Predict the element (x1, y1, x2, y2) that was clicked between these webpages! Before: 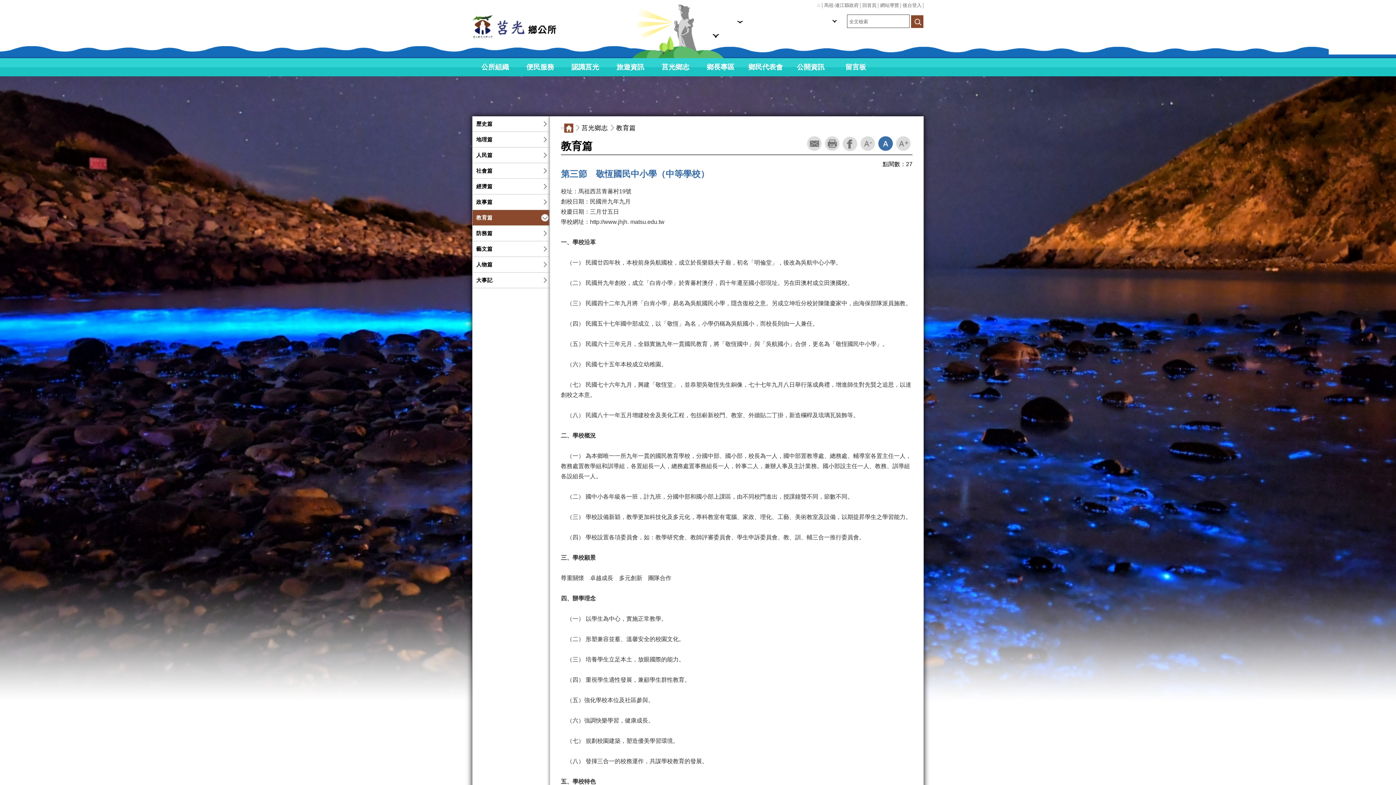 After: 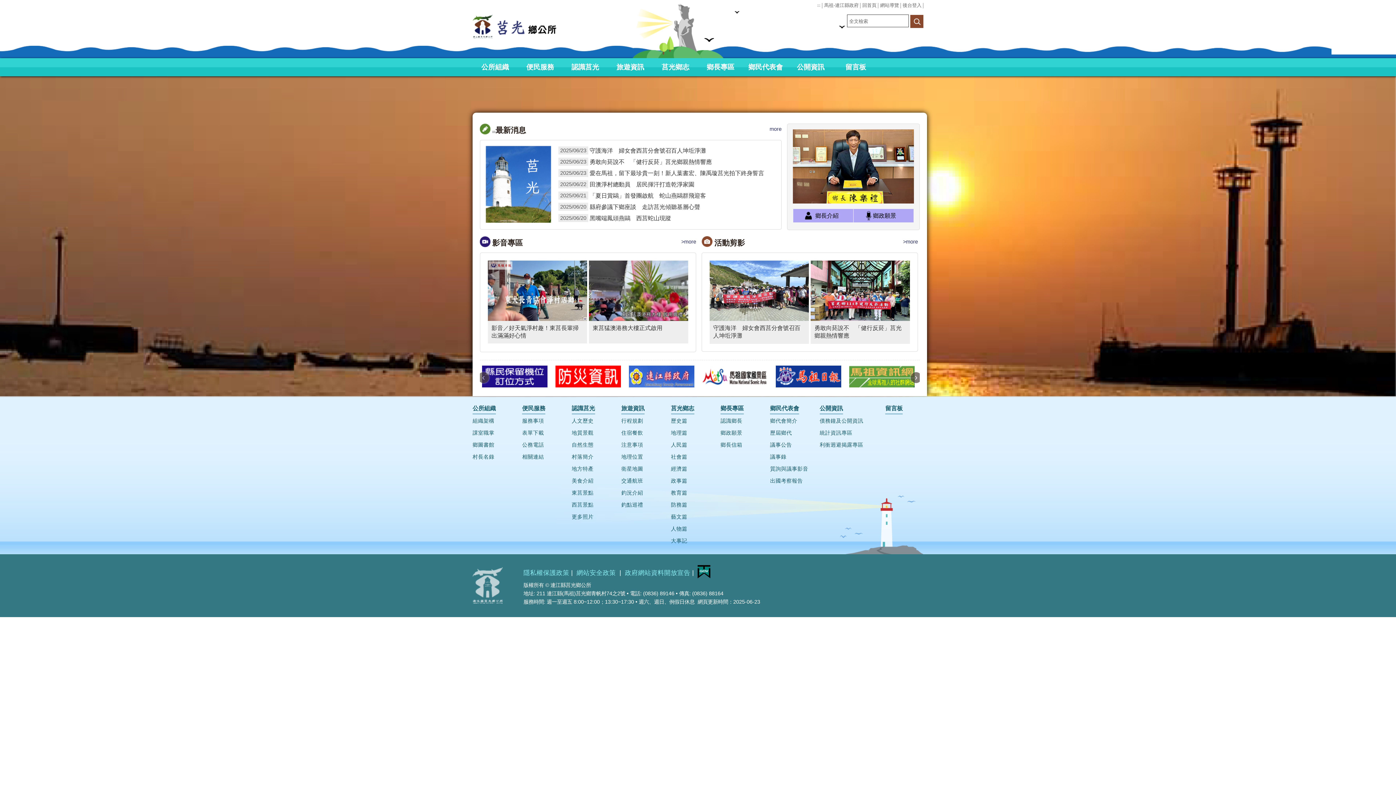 Action: label: 回首頁 bbox: (860, 0, 878, 10)